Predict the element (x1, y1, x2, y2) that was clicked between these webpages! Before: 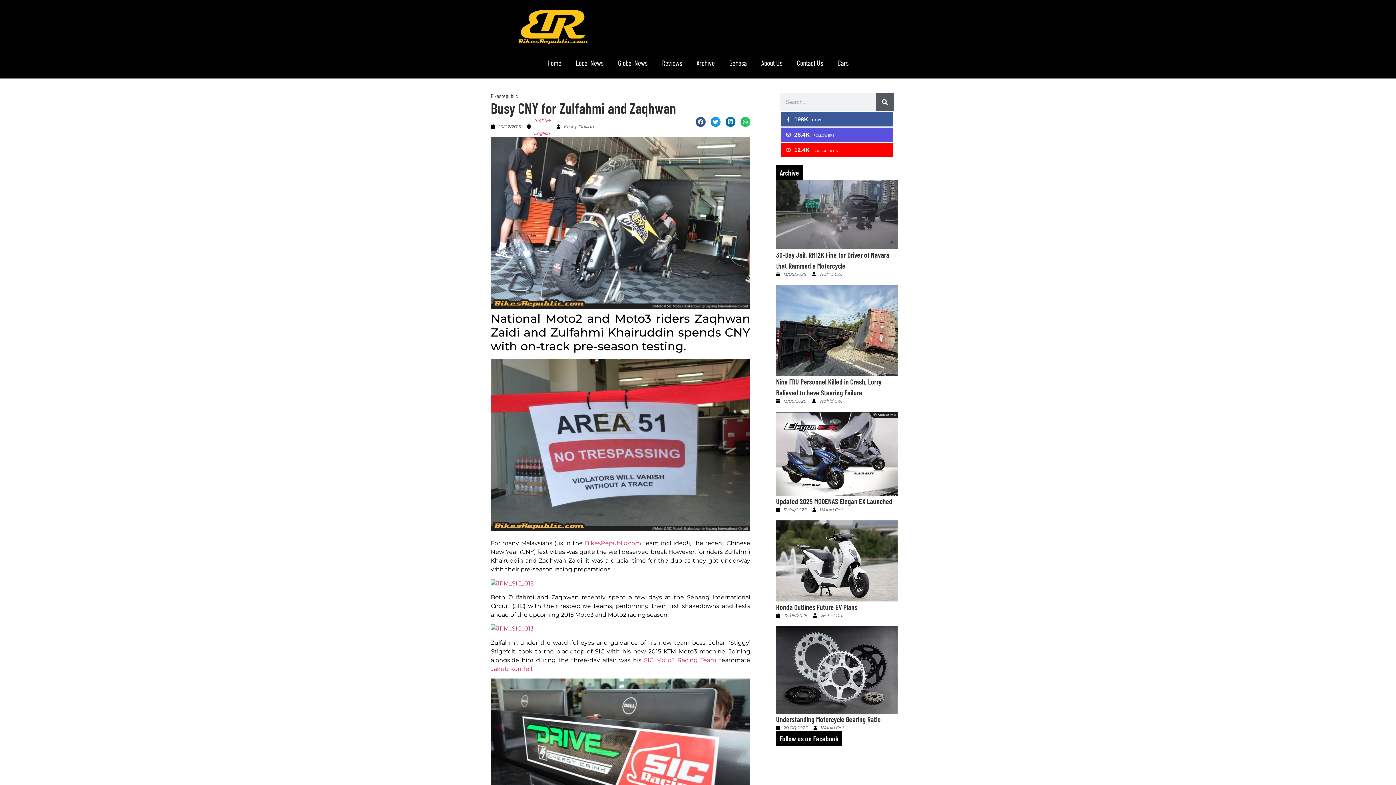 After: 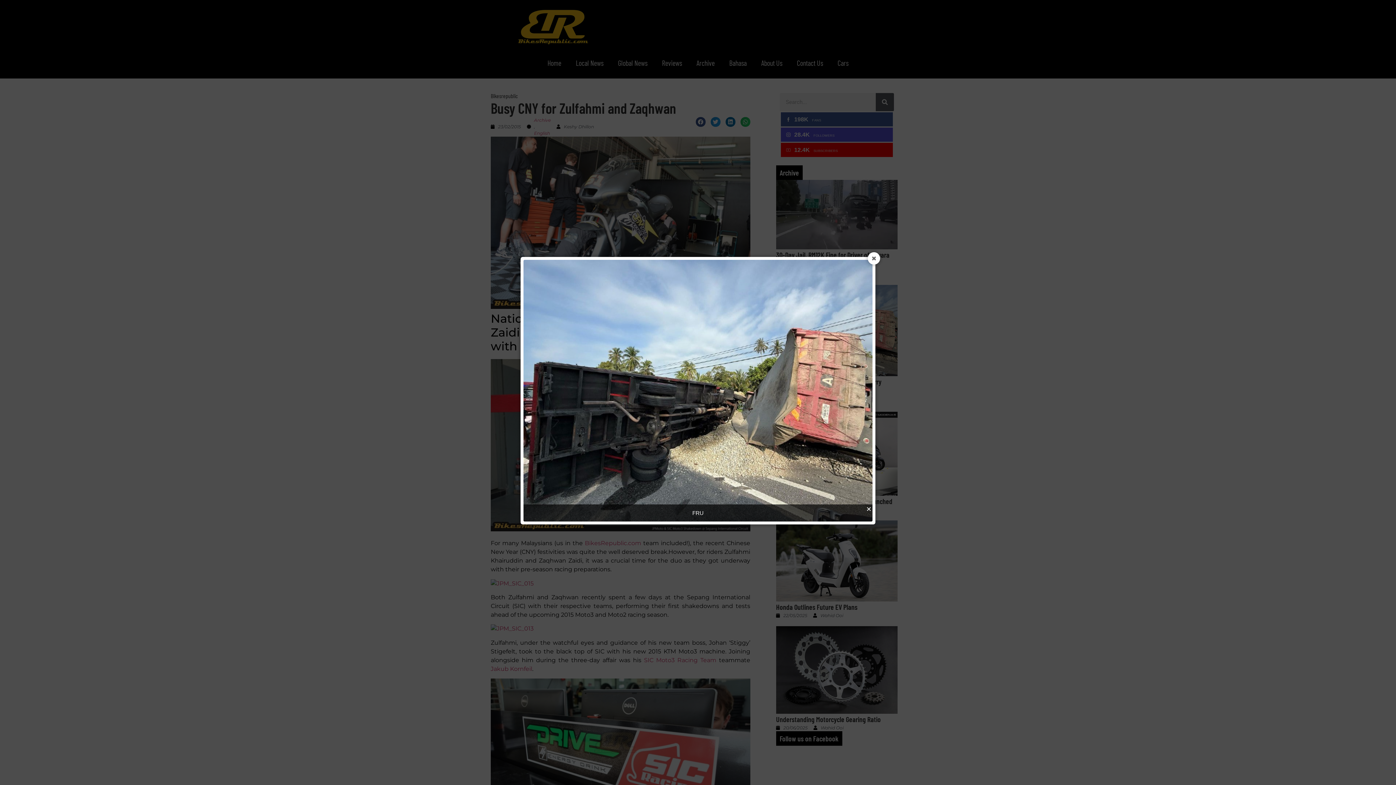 Action: bbox: (776, 285, 897, 376)